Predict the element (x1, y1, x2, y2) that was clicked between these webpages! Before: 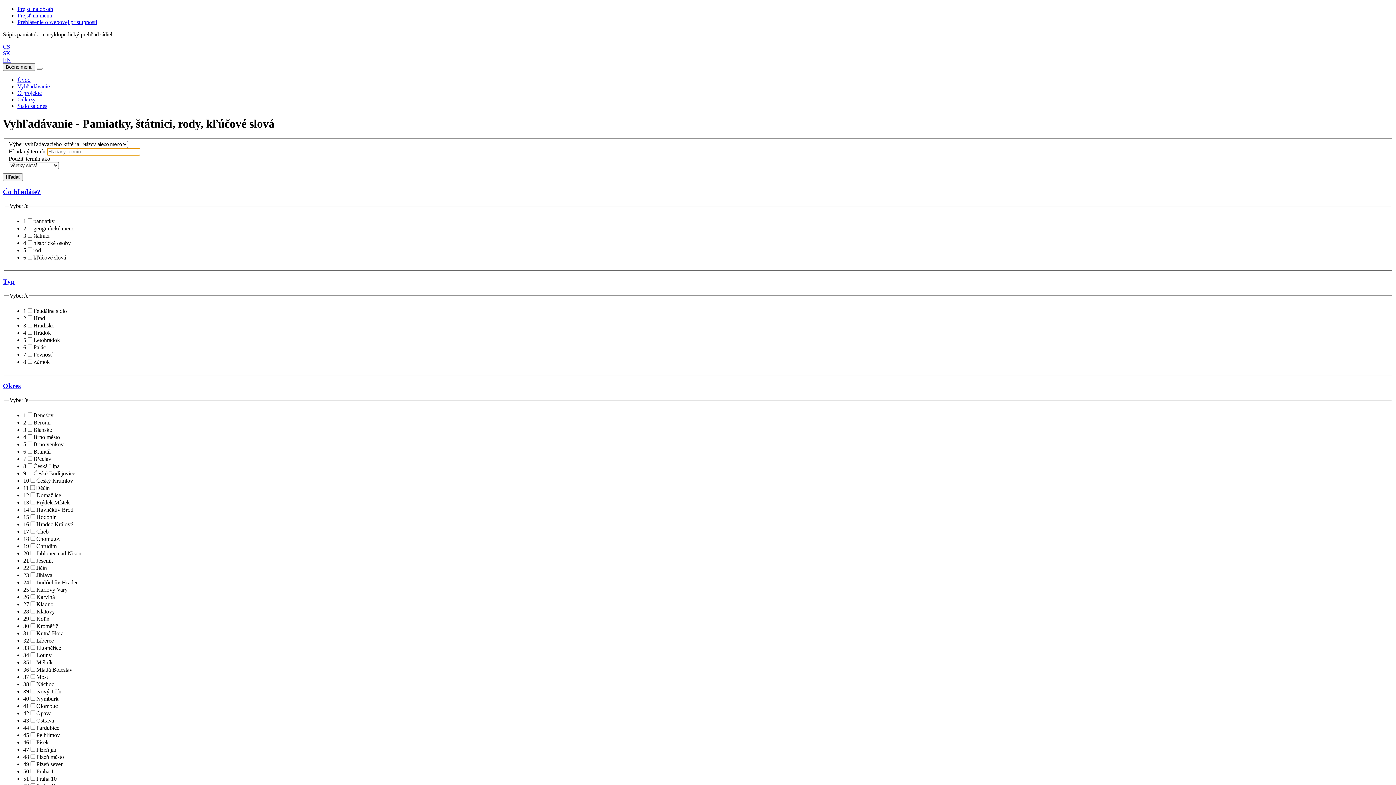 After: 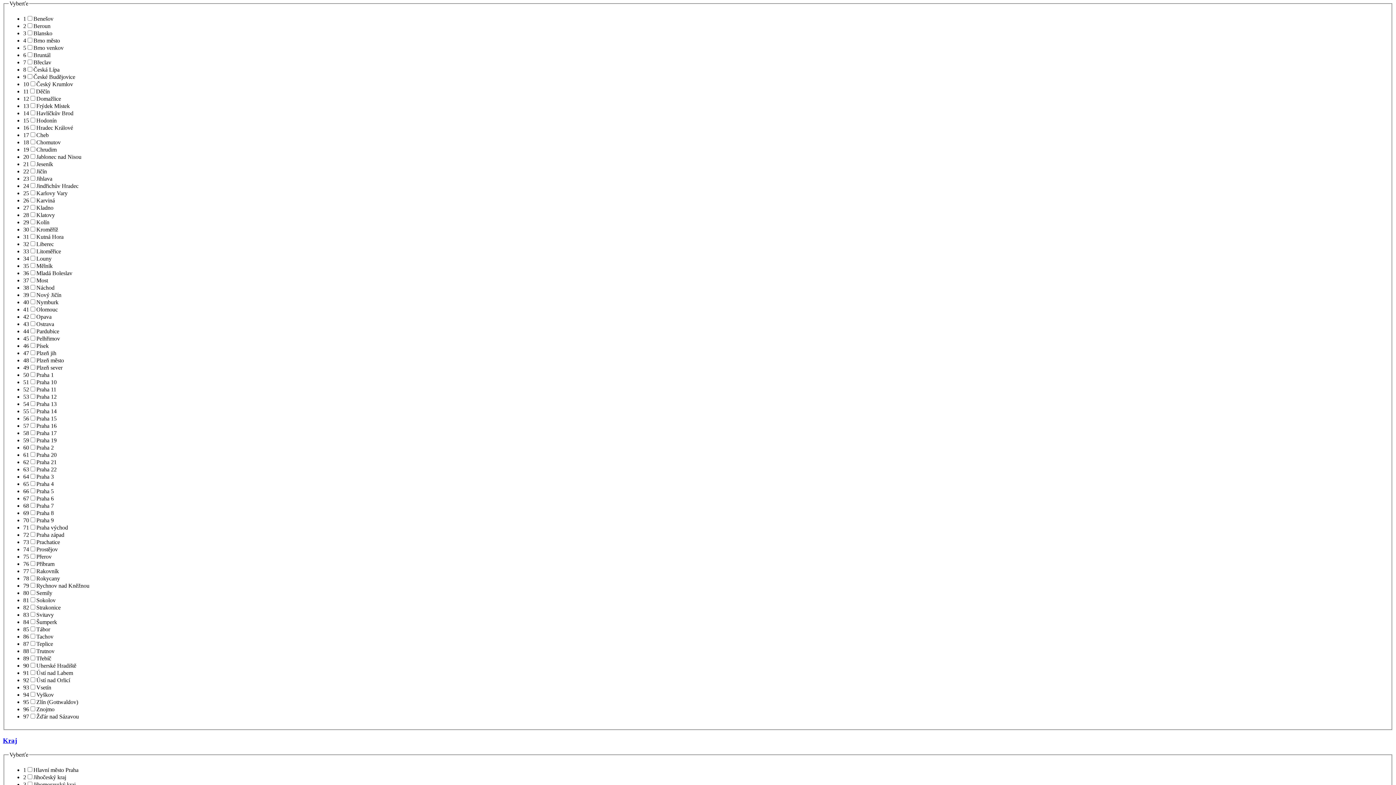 Action: label: Okres bbox: (2, 382, 20, 389)